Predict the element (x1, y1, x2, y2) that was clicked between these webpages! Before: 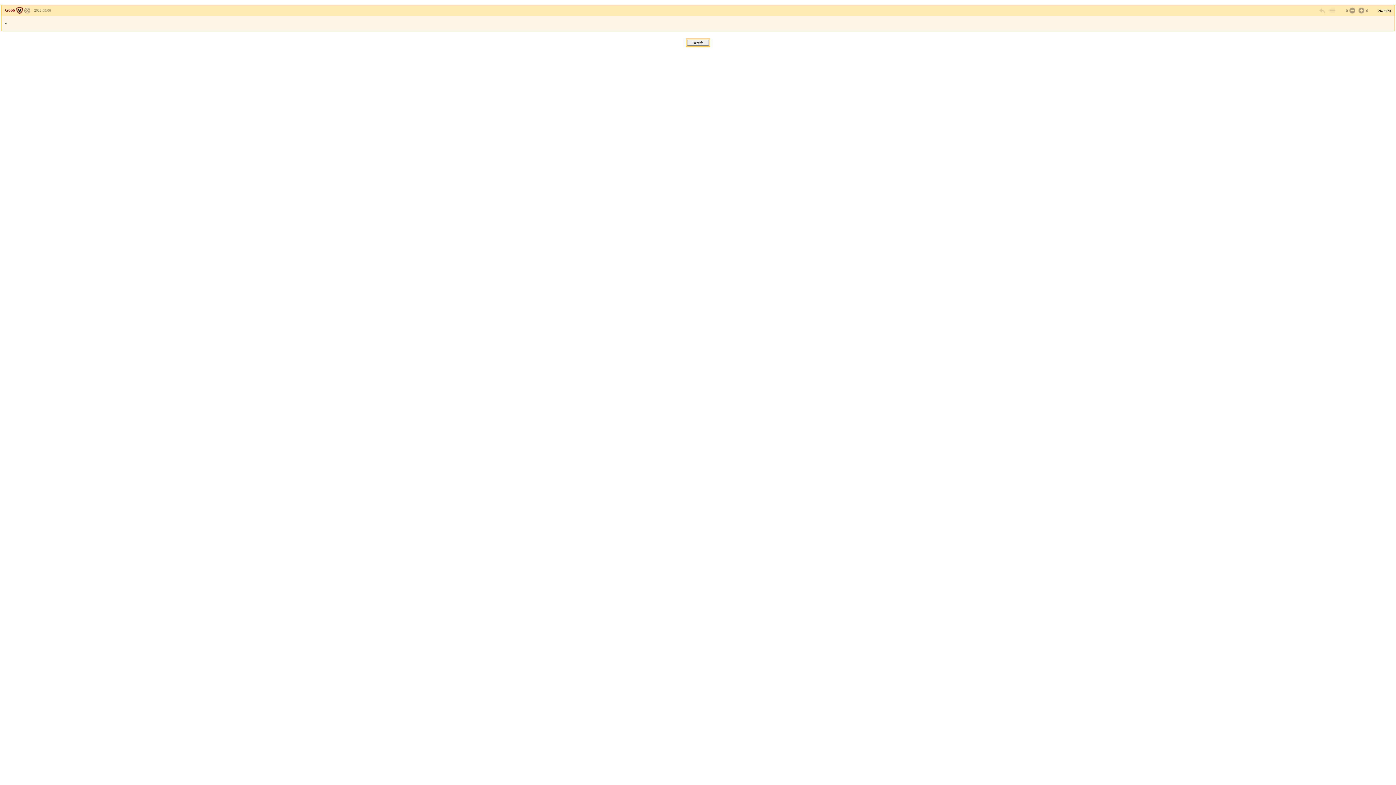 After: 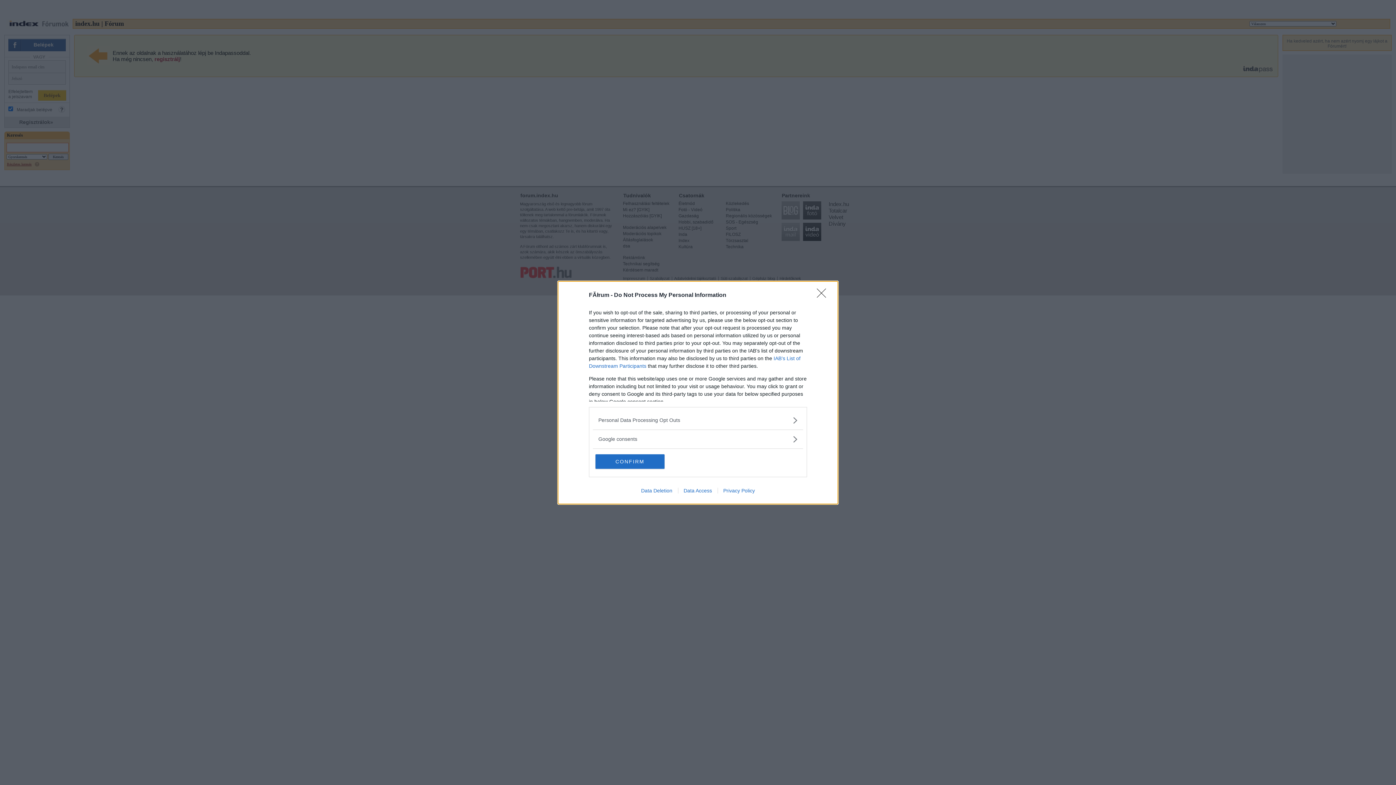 Action: bbox: (1348, 6, 1355, 14)